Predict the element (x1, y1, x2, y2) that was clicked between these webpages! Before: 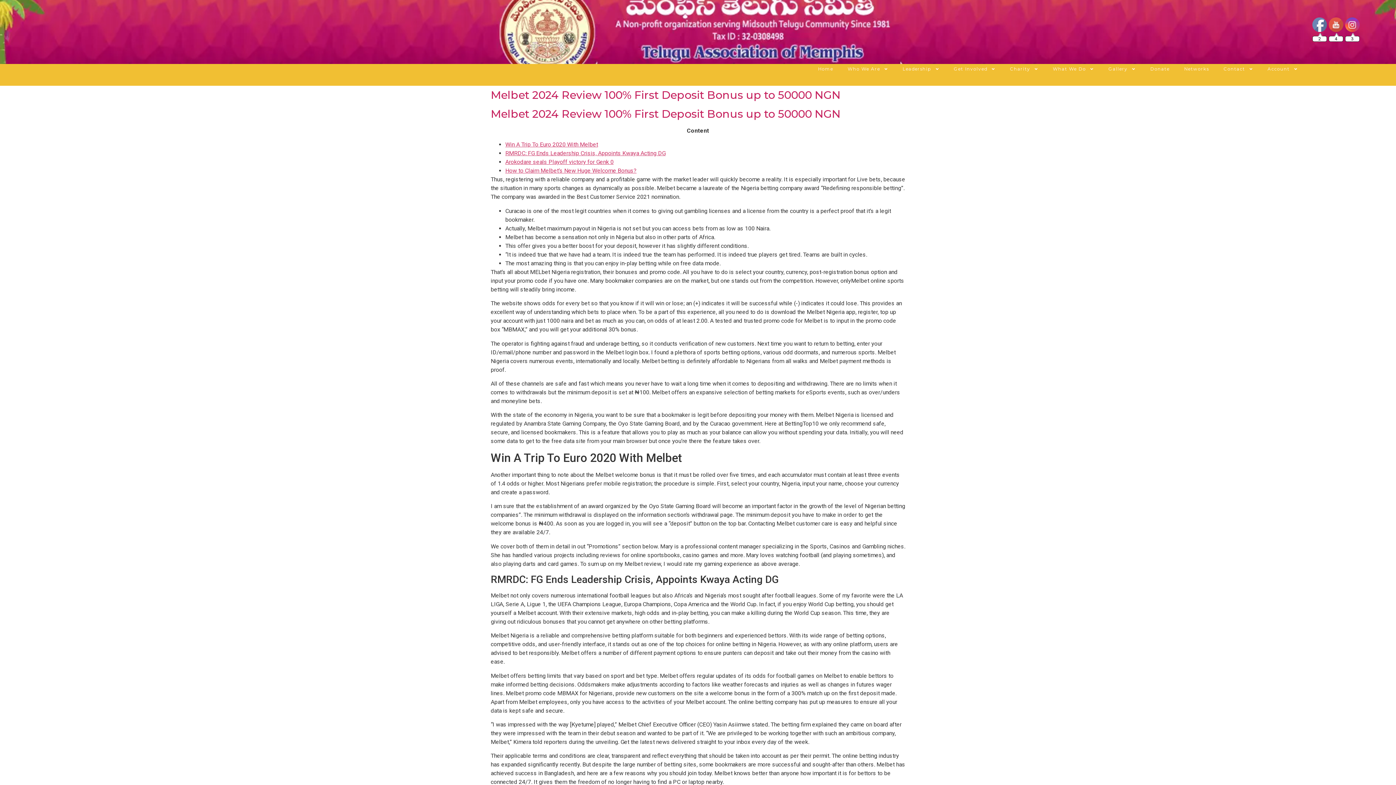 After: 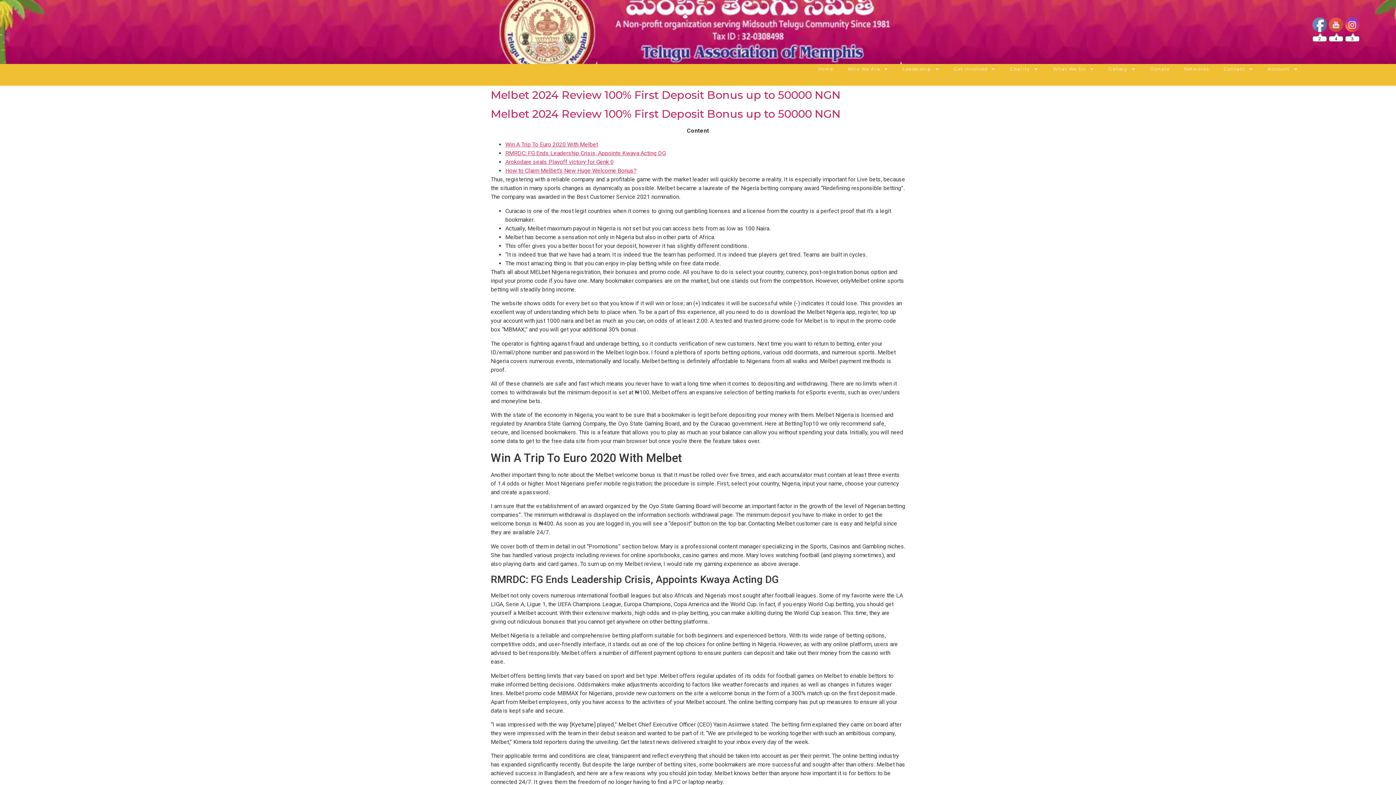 Action: bbox: (1345, 17, 1360, 32)